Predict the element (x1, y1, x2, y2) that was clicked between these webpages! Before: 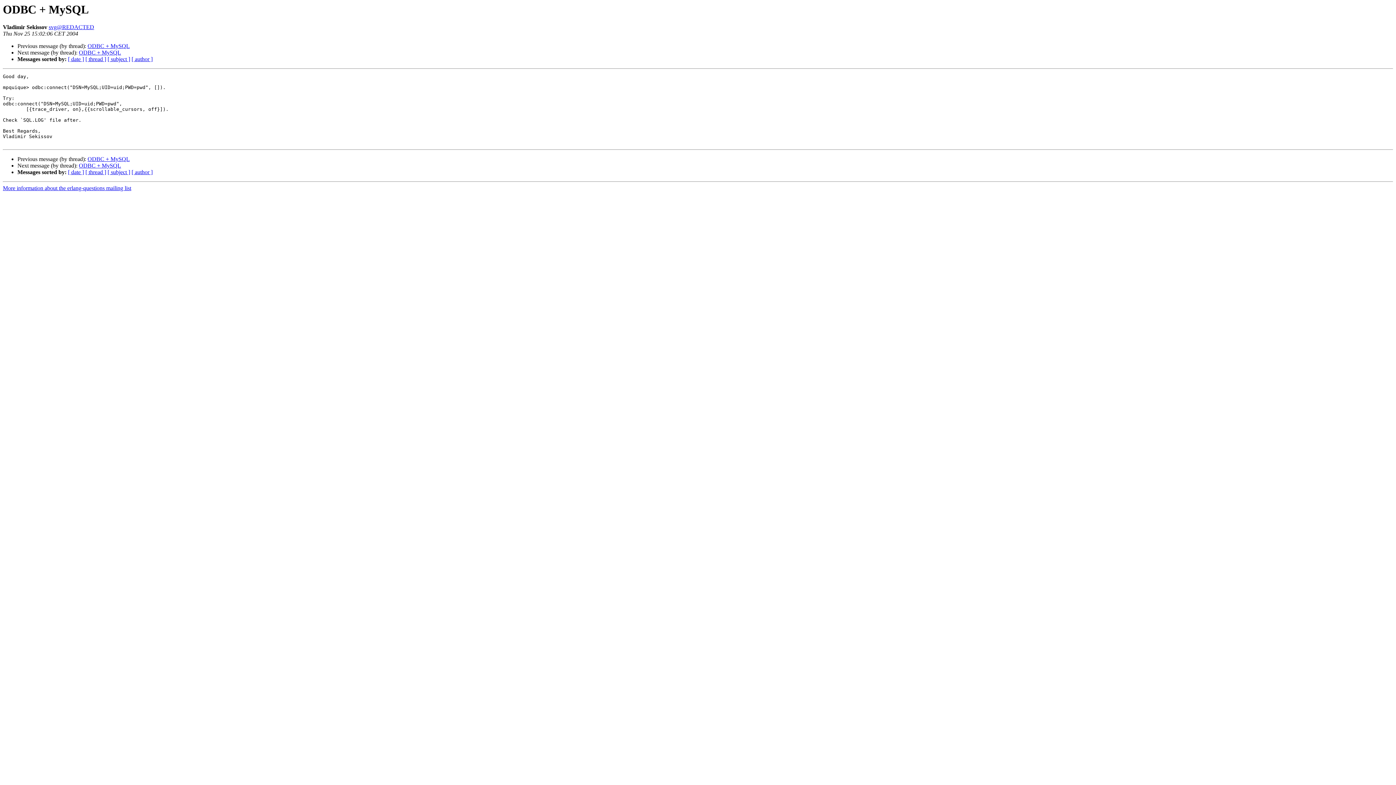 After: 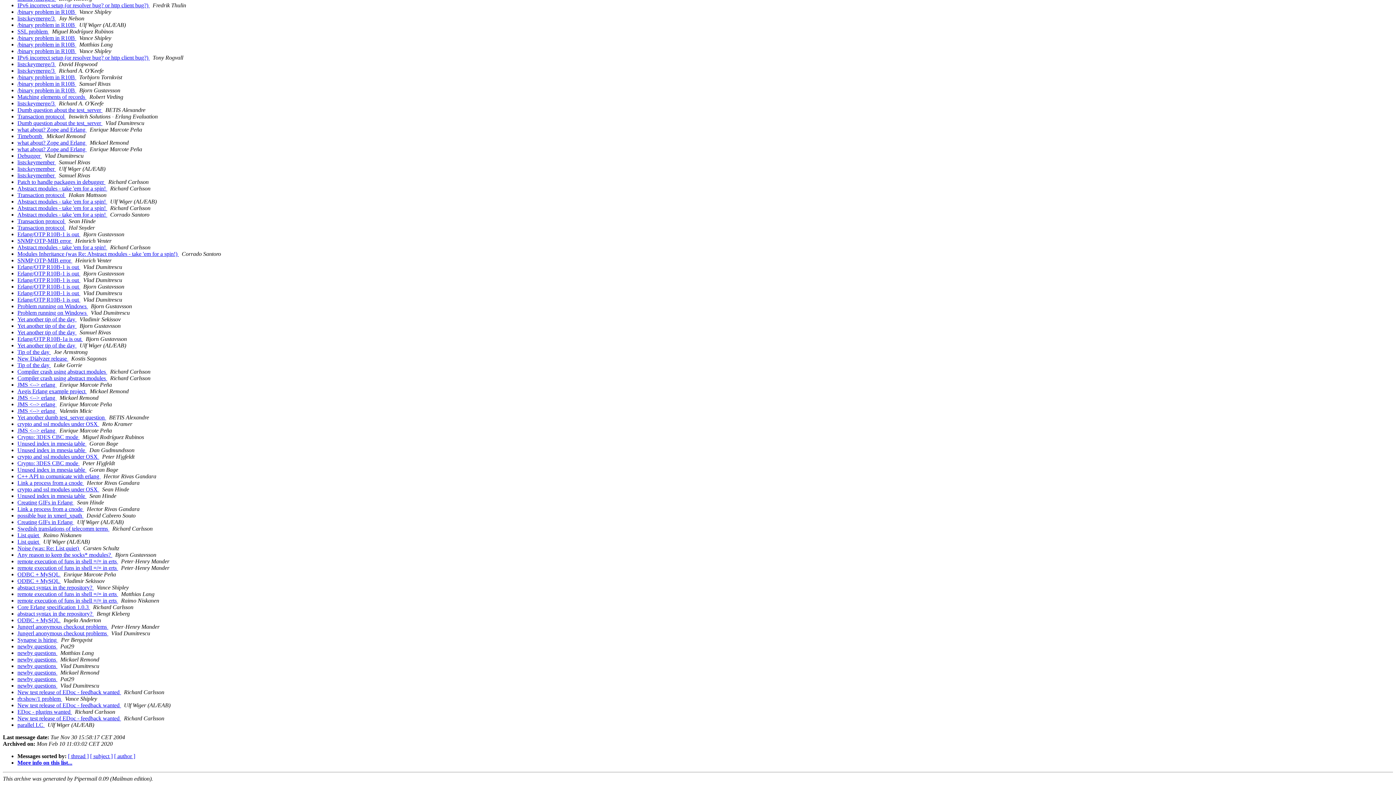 Action: bbox: (68, 169, 84, 175) label: [ date ]